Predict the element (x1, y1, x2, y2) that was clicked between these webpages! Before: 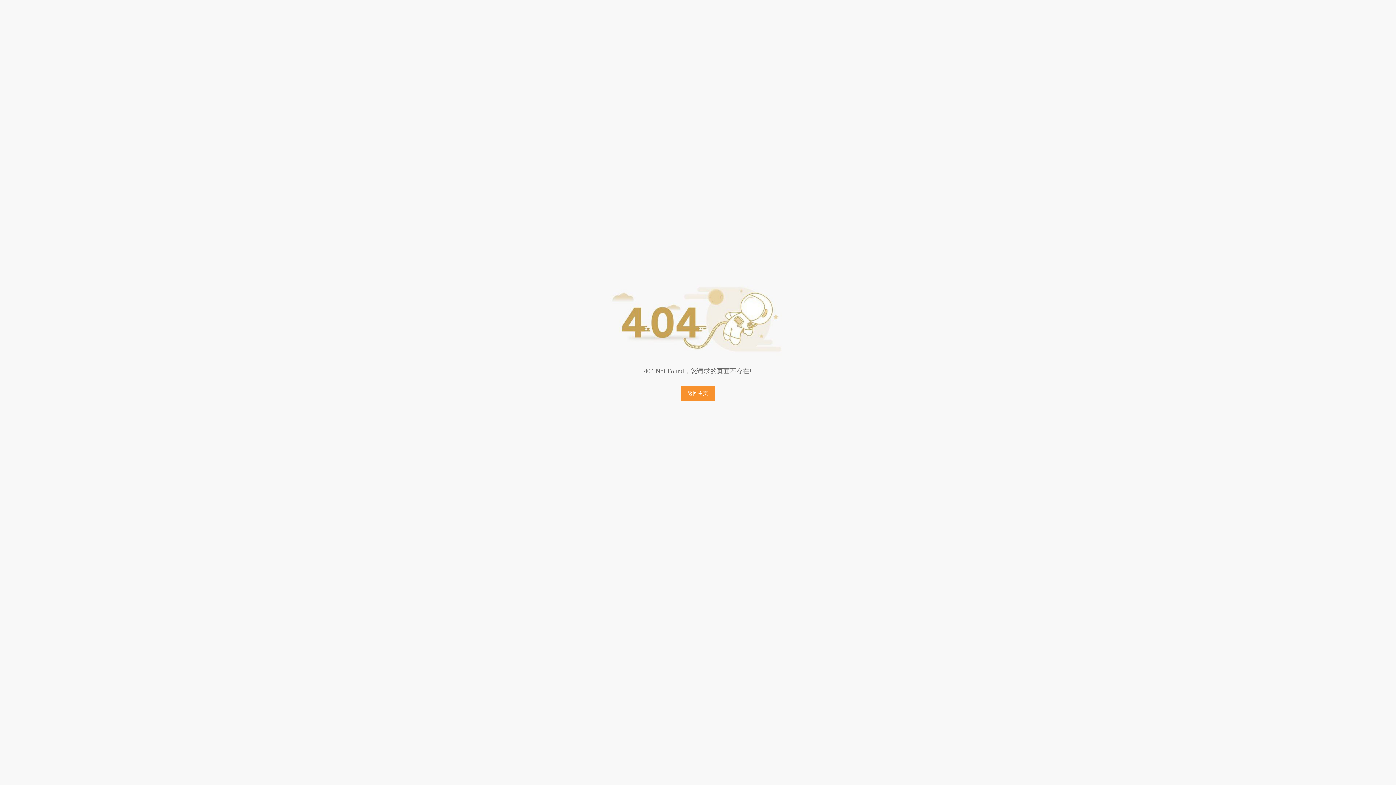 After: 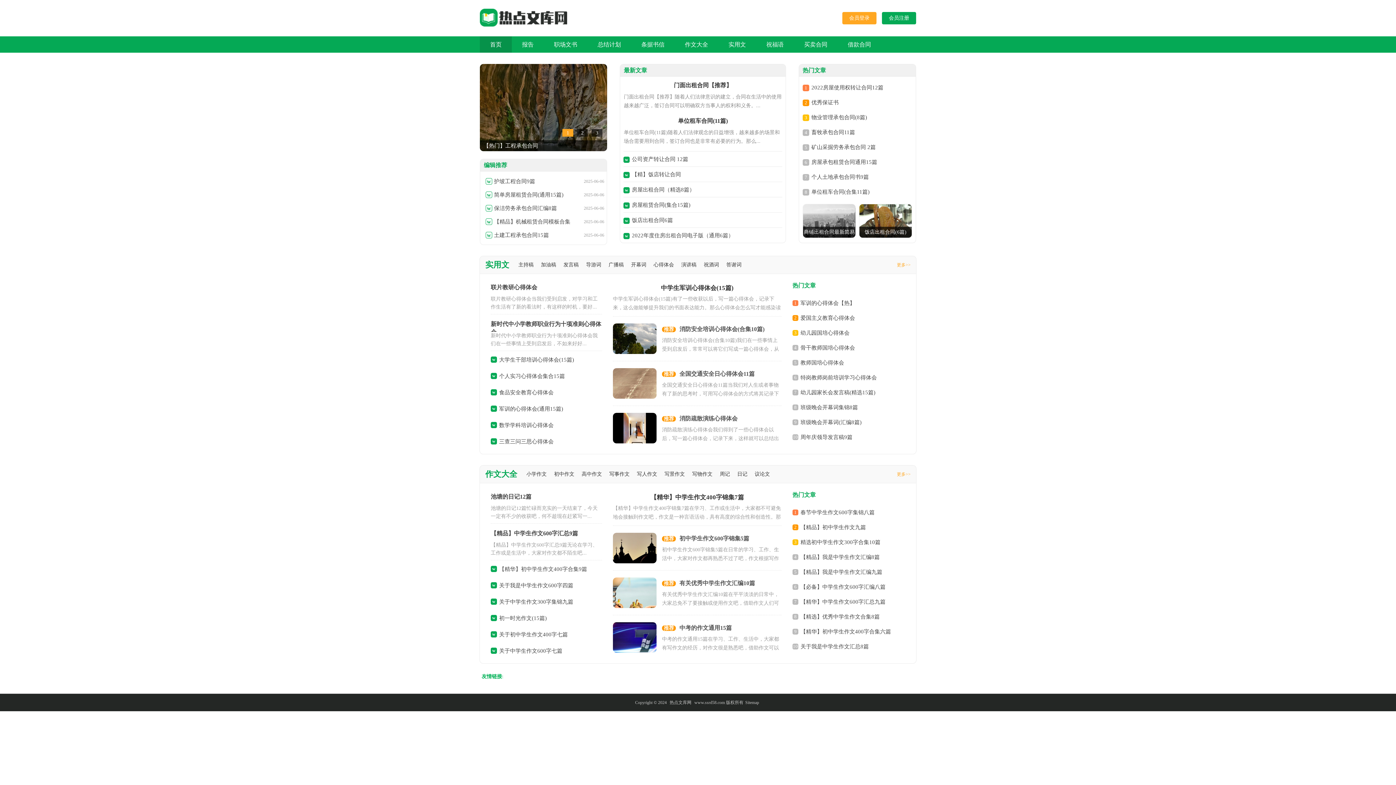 Action: bbox: (680, 386, 715, 401) label: 返回主页